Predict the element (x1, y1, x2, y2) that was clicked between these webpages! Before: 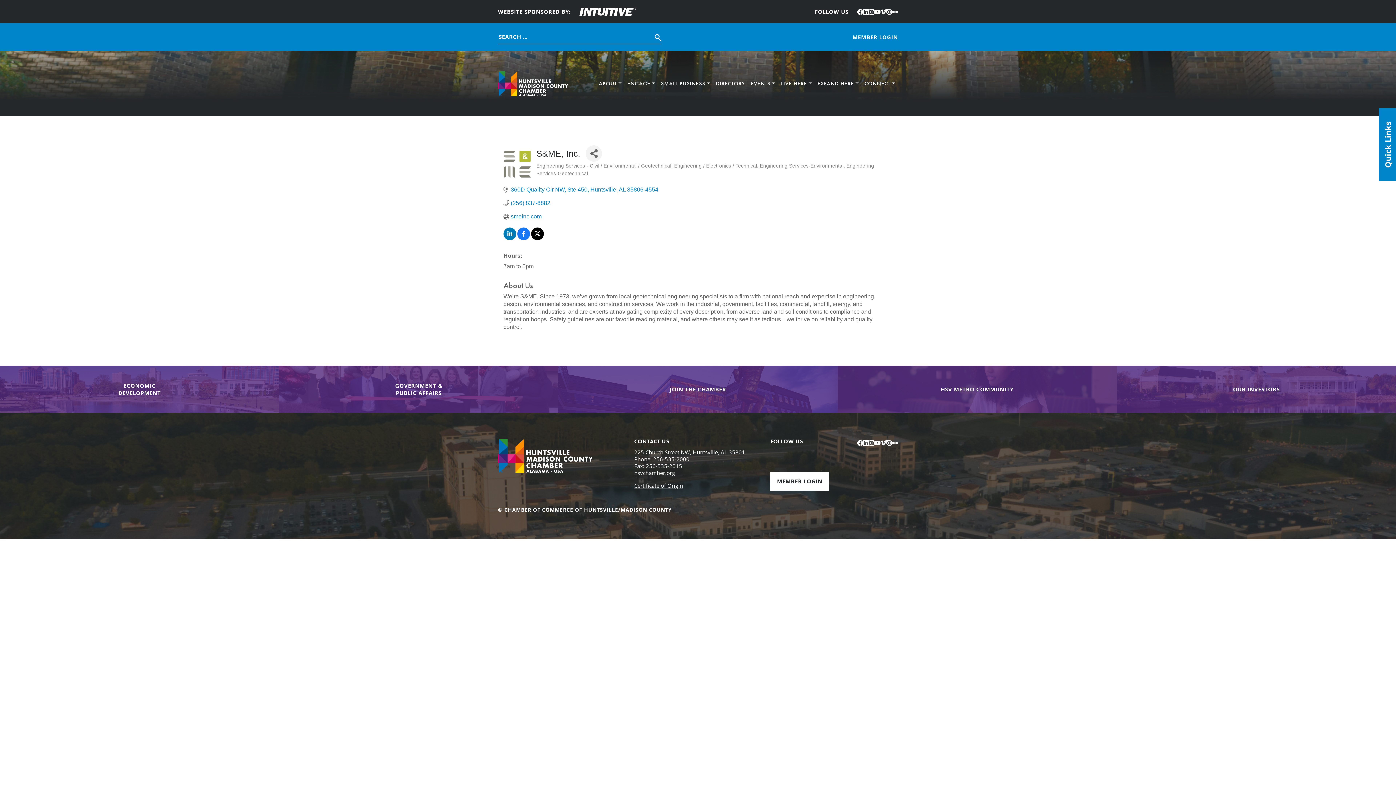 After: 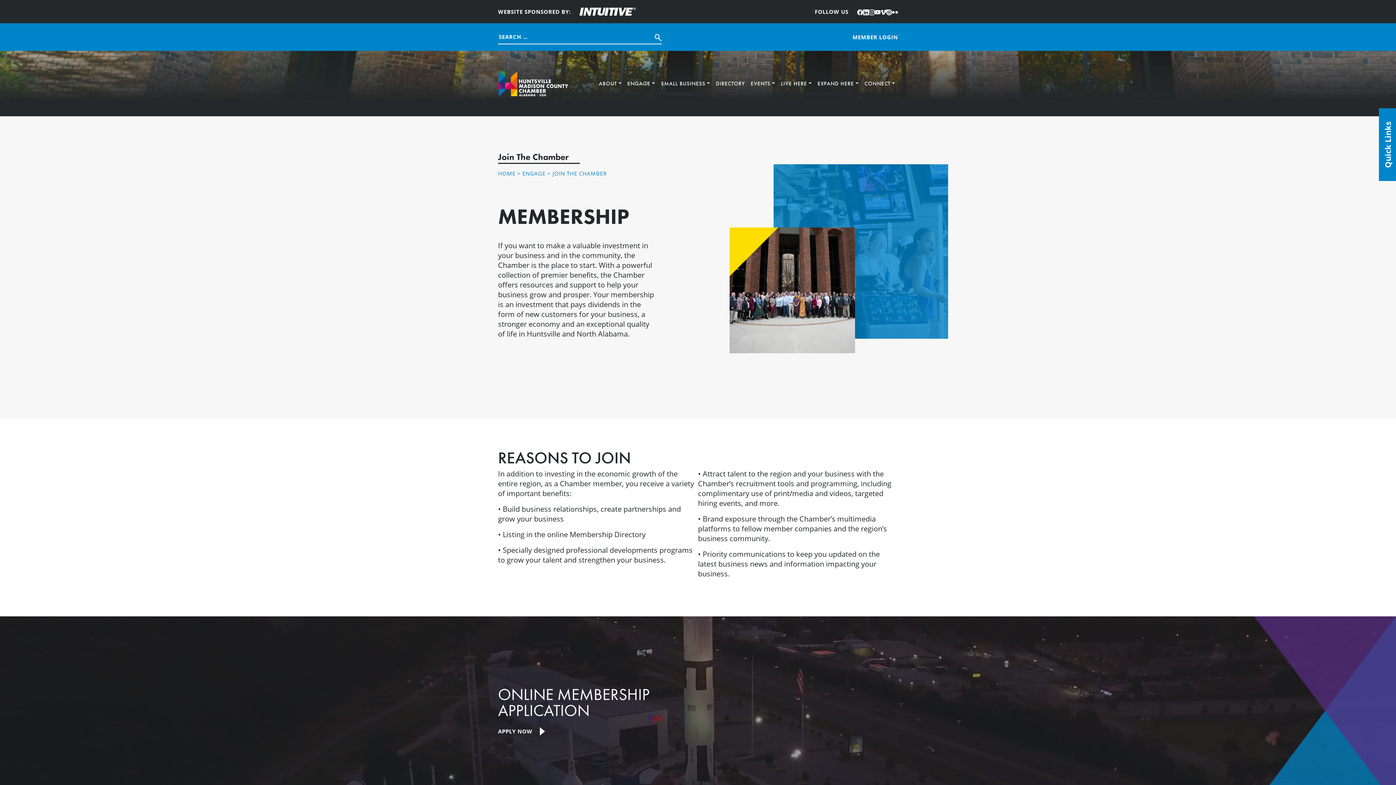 Action: label: JOIN THE CHAMBER bbox: (558, 365, 837, 413)